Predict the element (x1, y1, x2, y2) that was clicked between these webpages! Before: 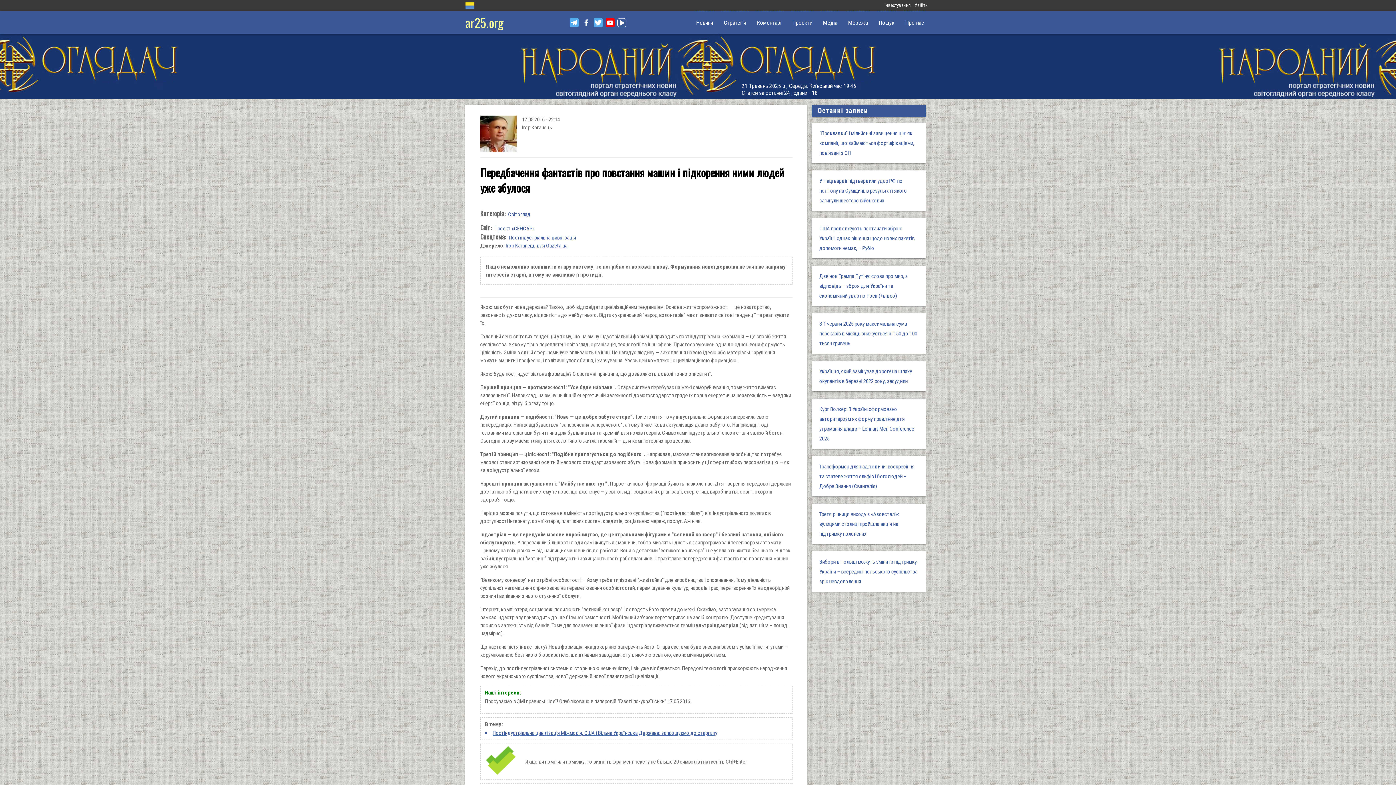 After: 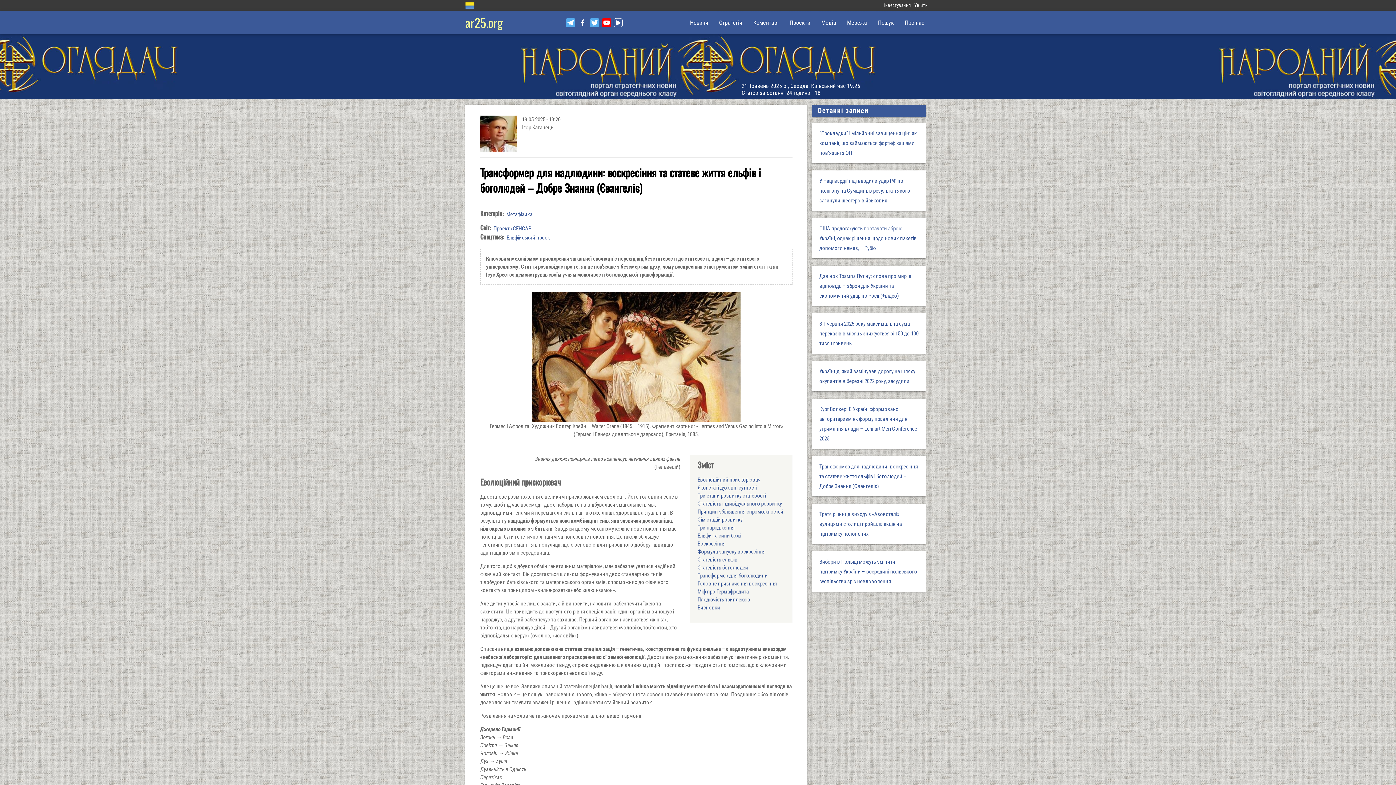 Action: label: Трансформер для надлюдини: воскресіння та статеве життя ельфів і боголюдей – Добре Знання (Євангеліє) bbox: (819, 463, 914, 489)